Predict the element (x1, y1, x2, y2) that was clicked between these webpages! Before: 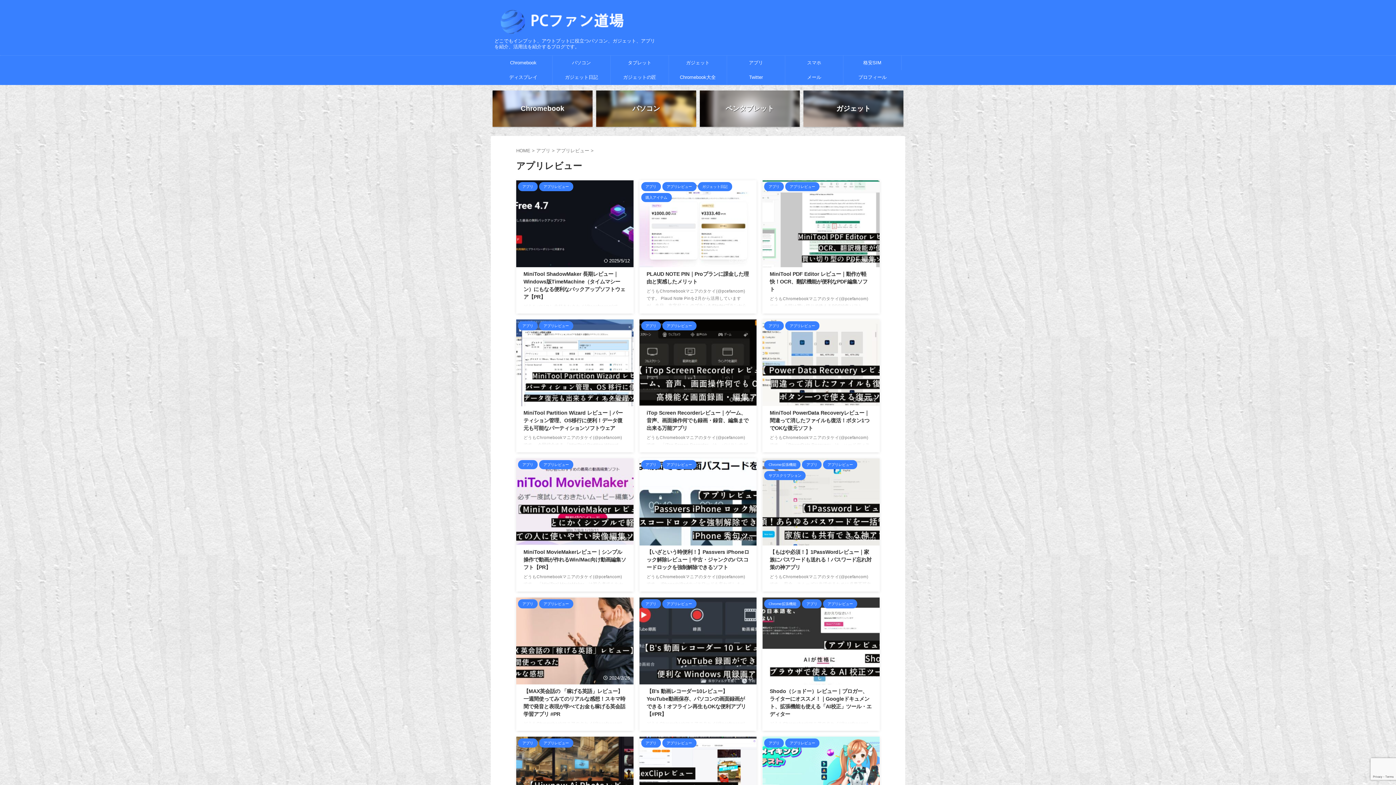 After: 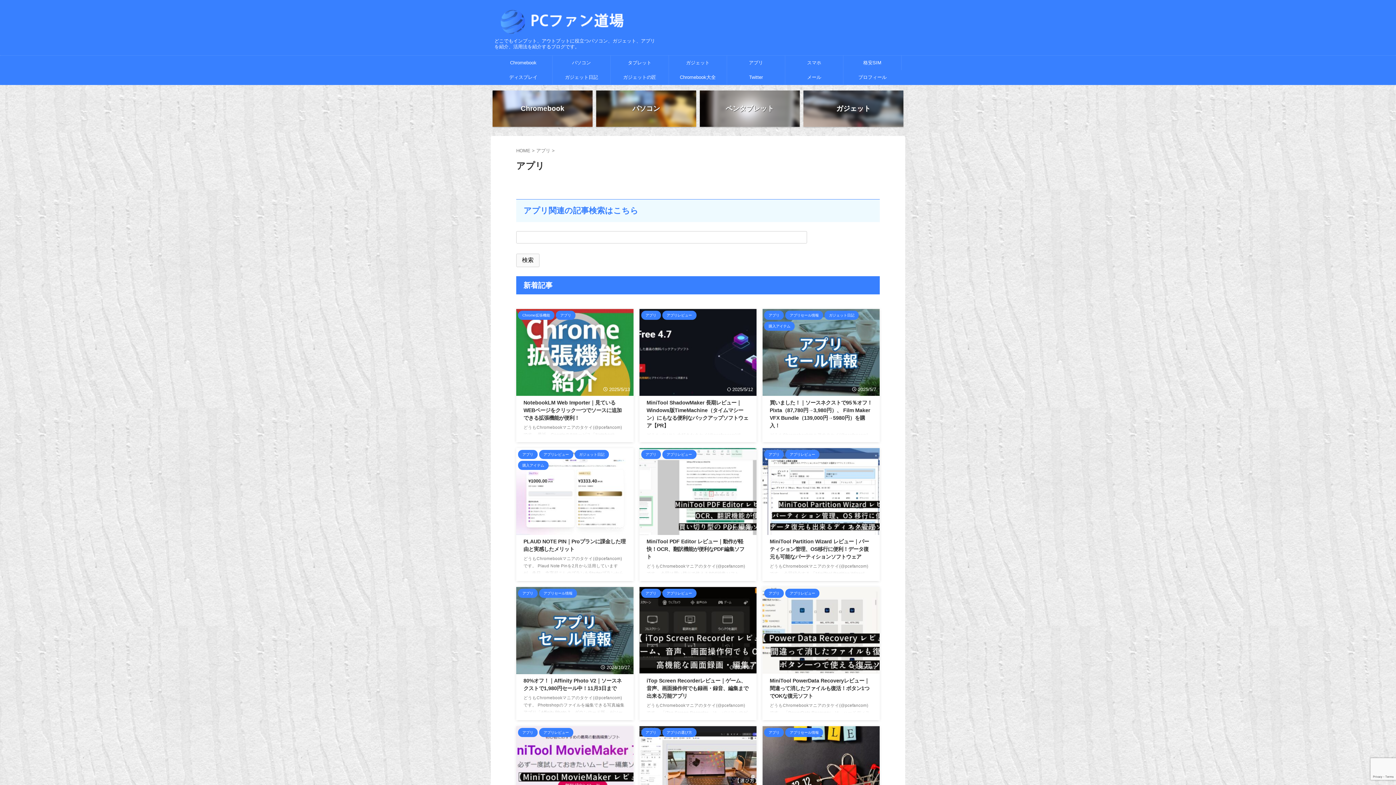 Action: label: アプリ bbox: (641, 740, 660, 746)